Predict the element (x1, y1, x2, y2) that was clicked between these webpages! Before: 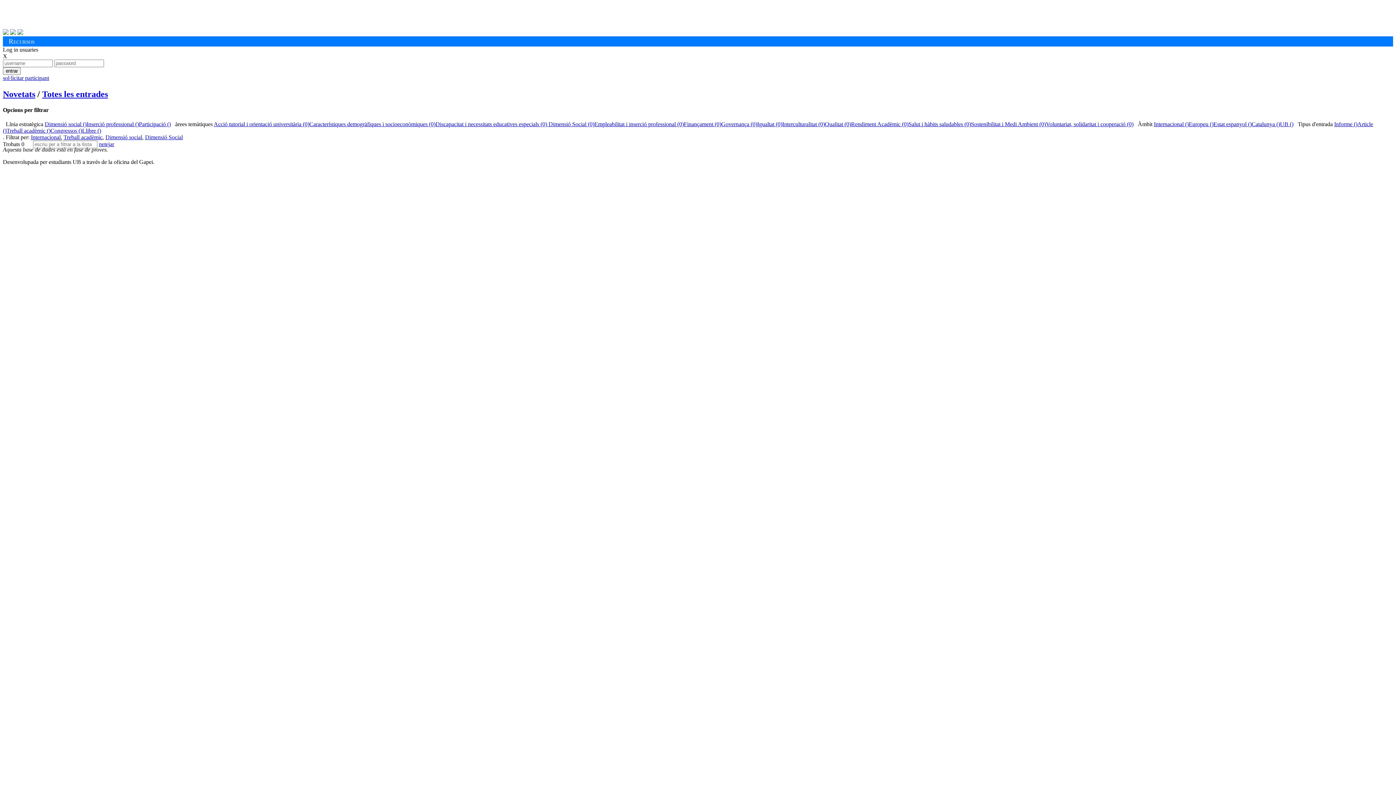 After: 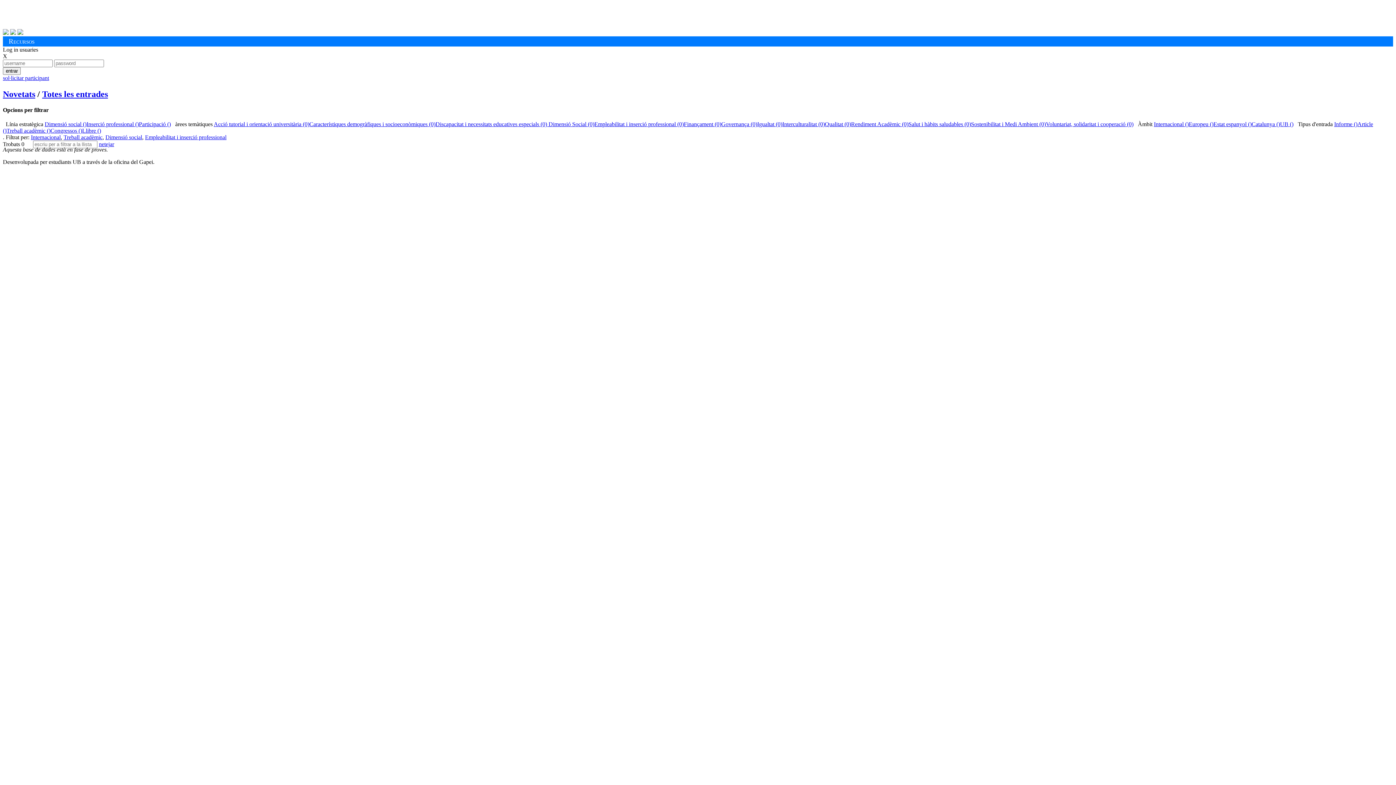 Action: bbox: (594, 121, 684, 127) label: Empleabilitat i inserció professional (0)